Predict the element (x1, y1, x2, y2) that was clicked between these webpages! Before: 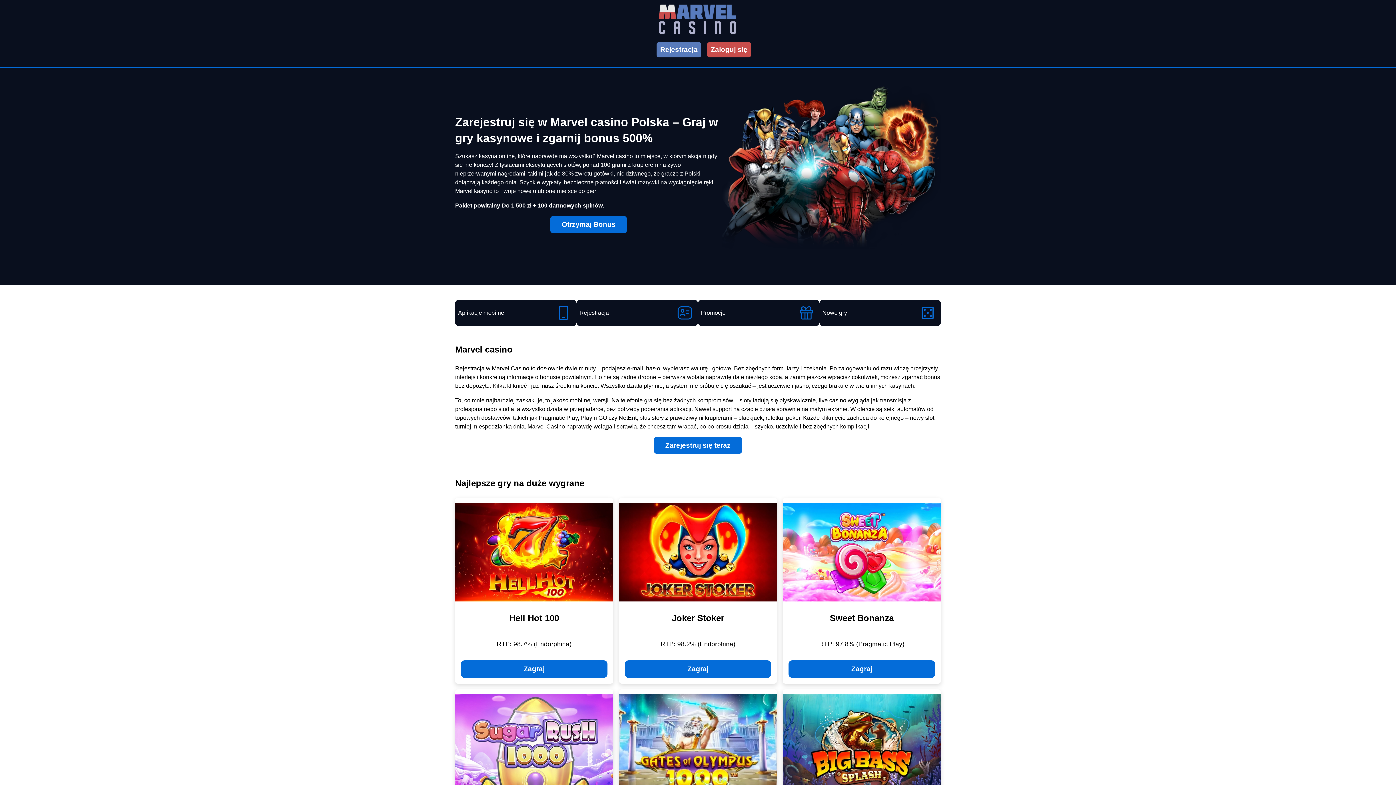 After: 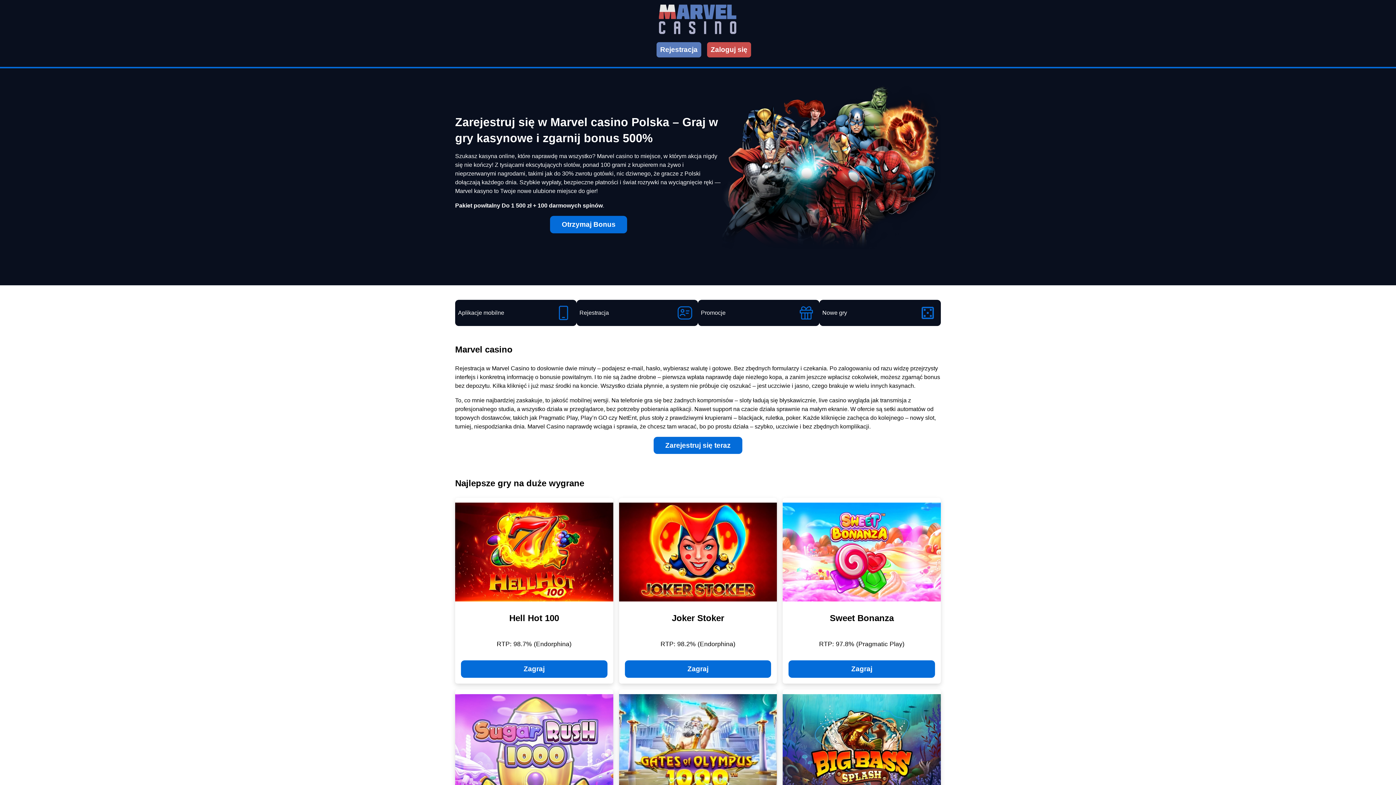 Action: bbox: (657, 29, 739, 35)